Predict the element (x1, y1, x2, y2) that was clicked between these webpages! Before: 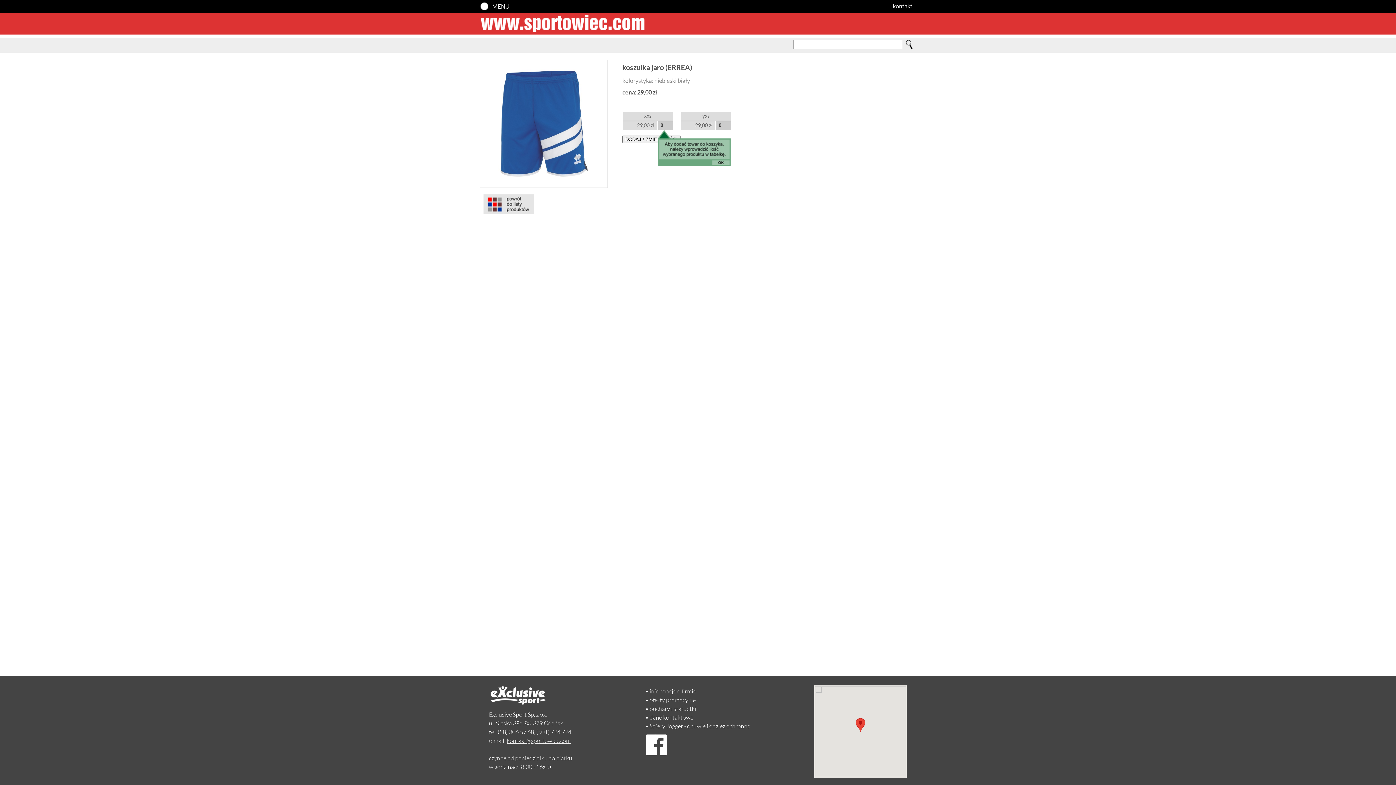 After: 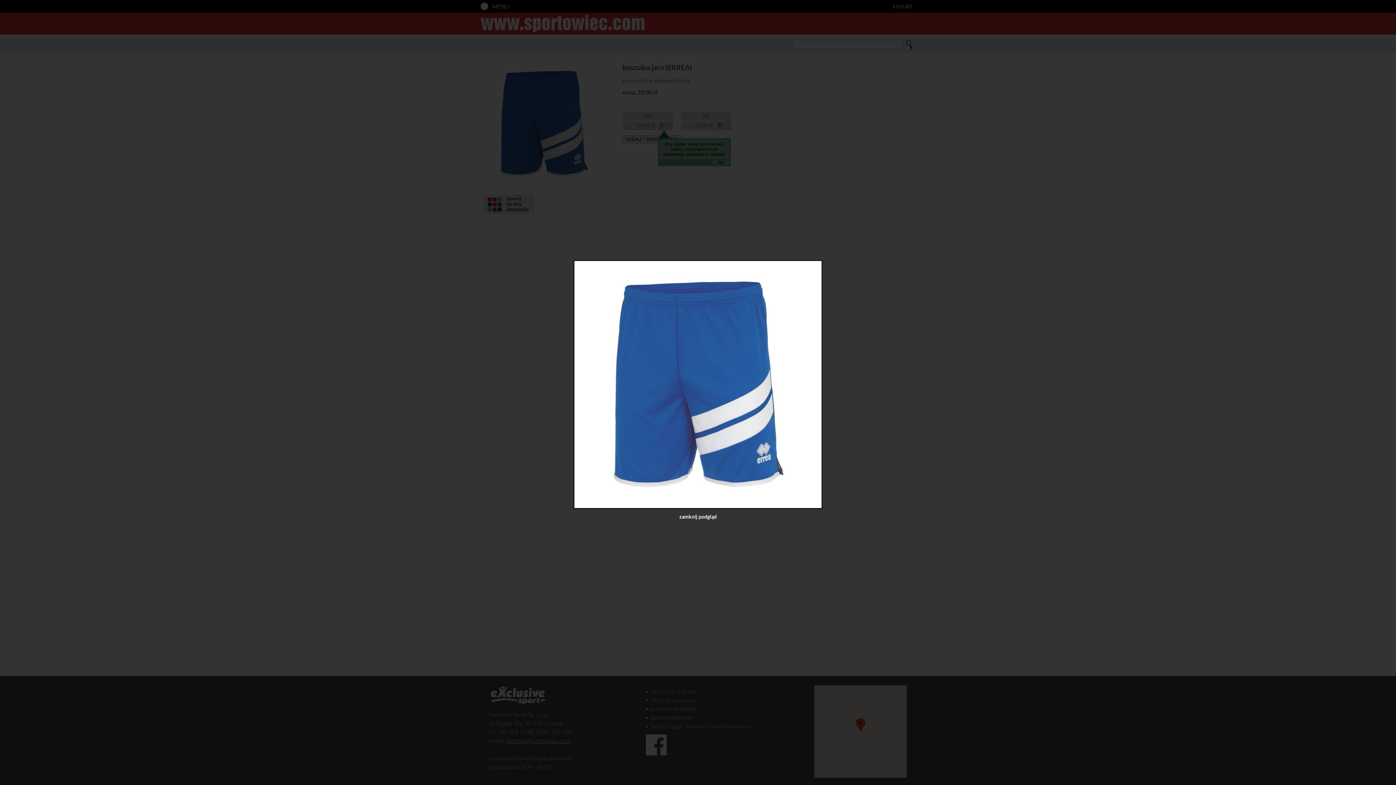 Action: bbox: (480, 182, 607, 188)